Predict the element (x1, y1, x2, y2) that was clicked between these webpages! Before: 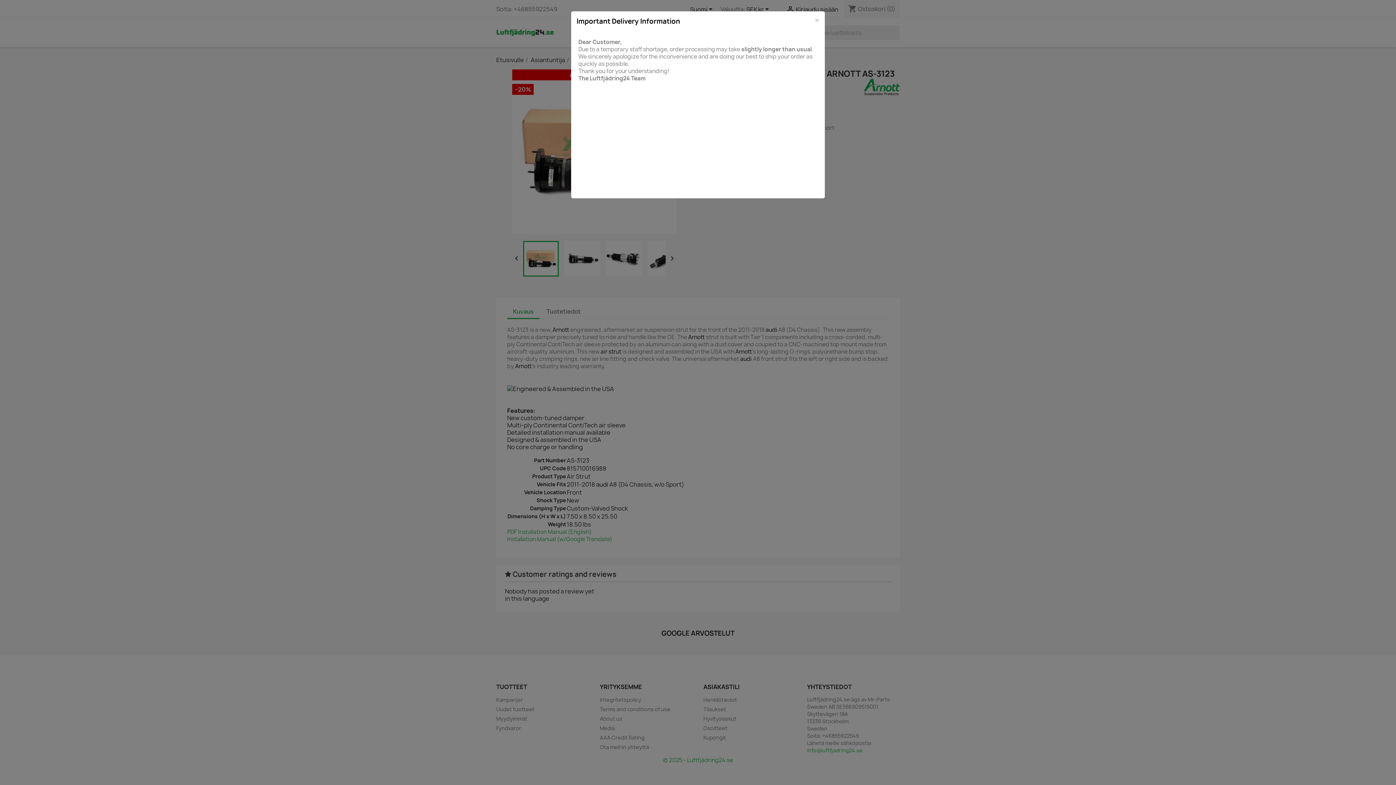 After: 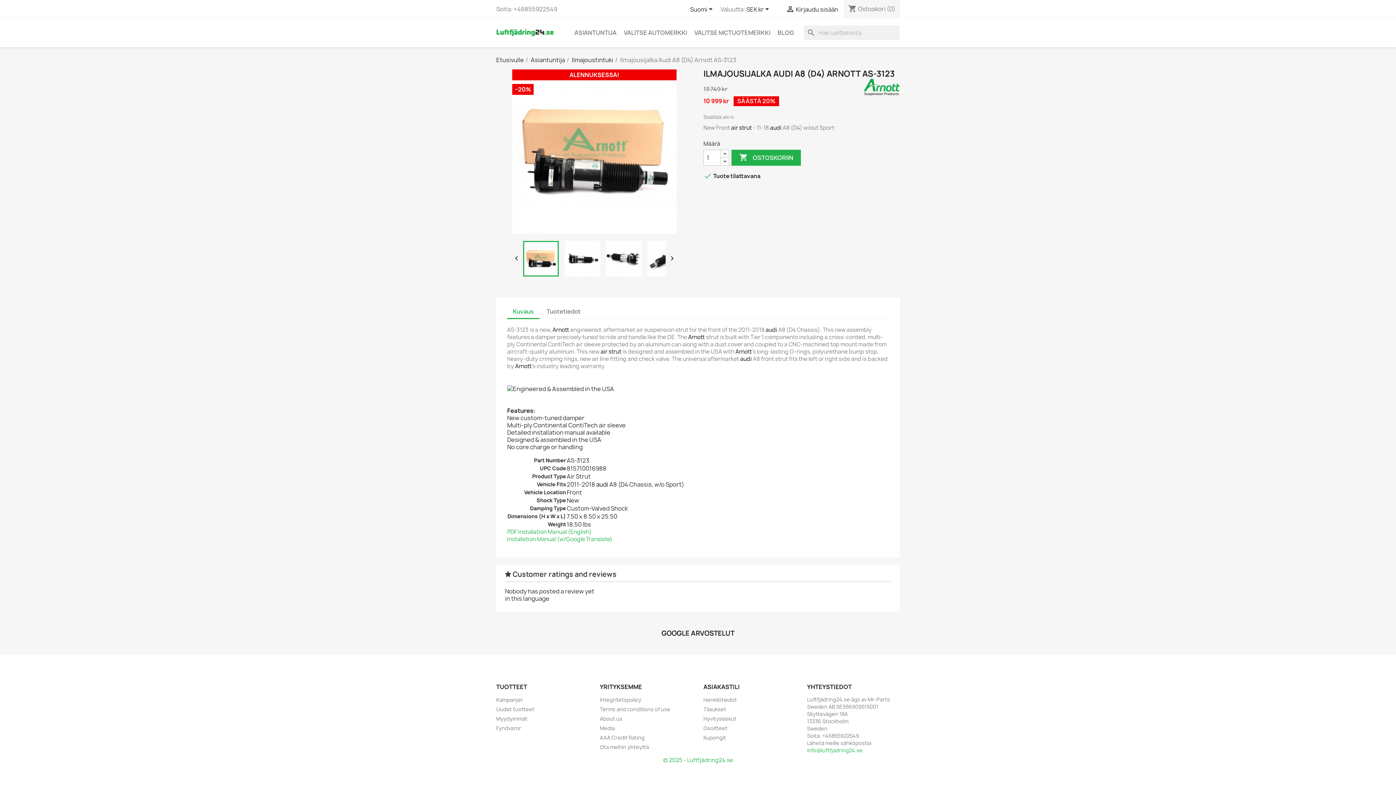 Action: label: × bbox: (814, 16, 819, 24)